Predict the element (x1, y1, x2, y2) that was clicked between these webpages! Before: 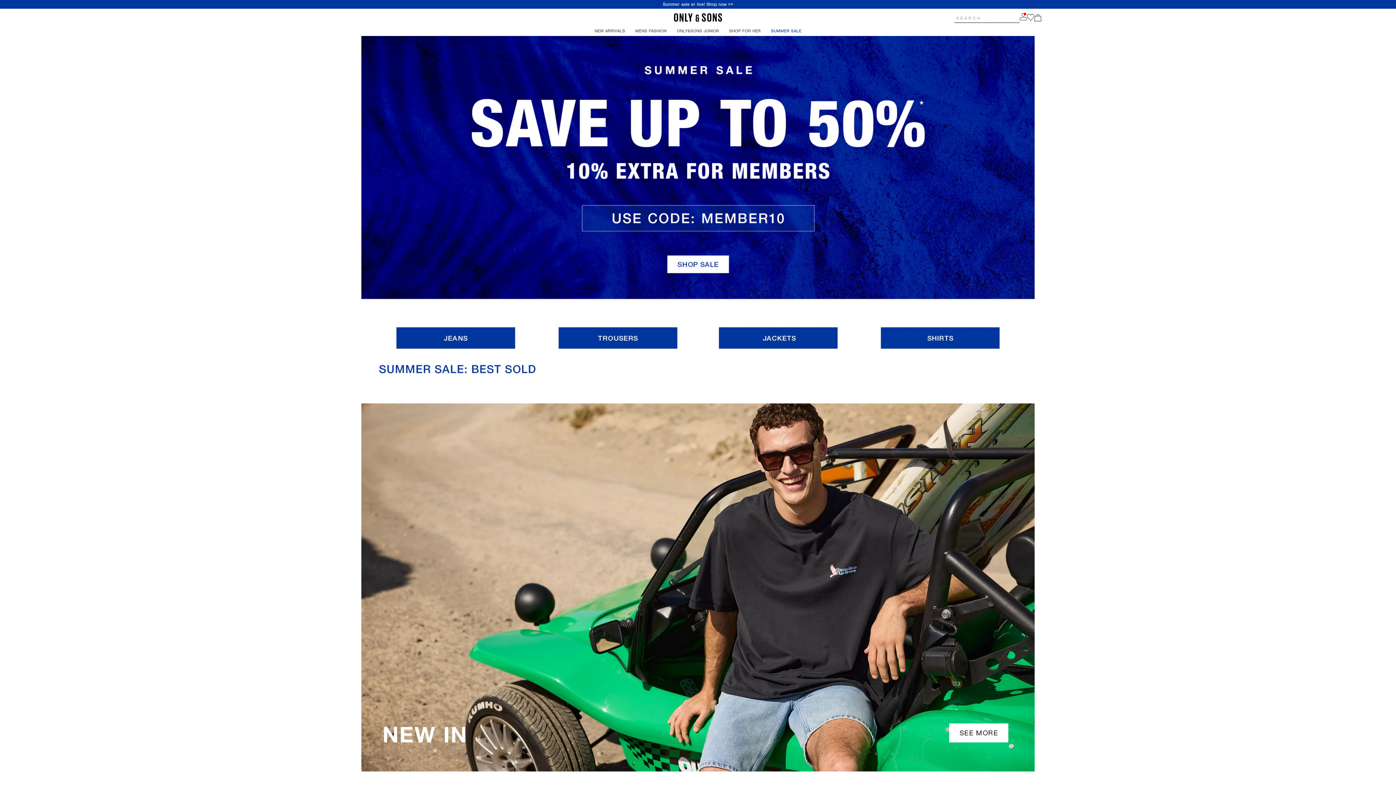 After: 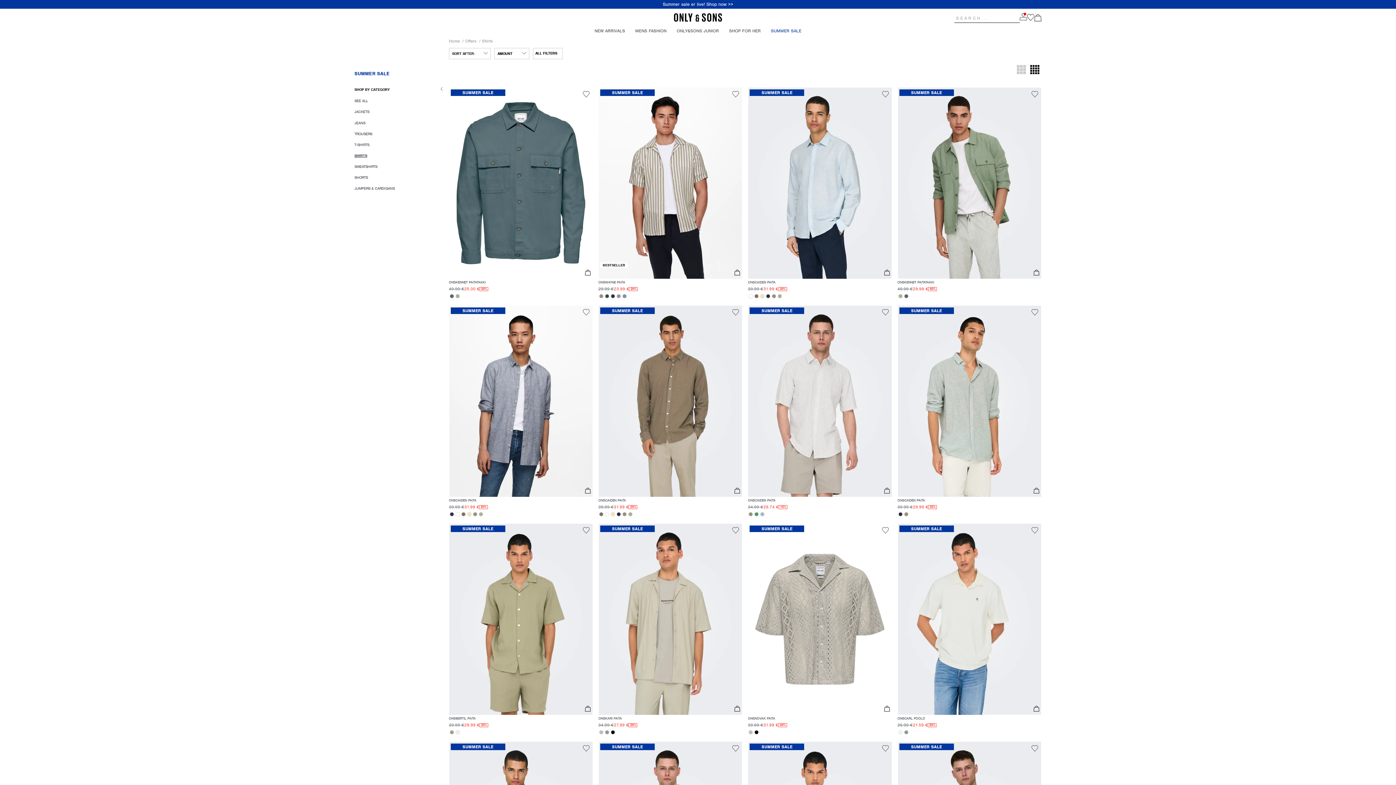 Action: bbox: (867, 328, 1034, 334)